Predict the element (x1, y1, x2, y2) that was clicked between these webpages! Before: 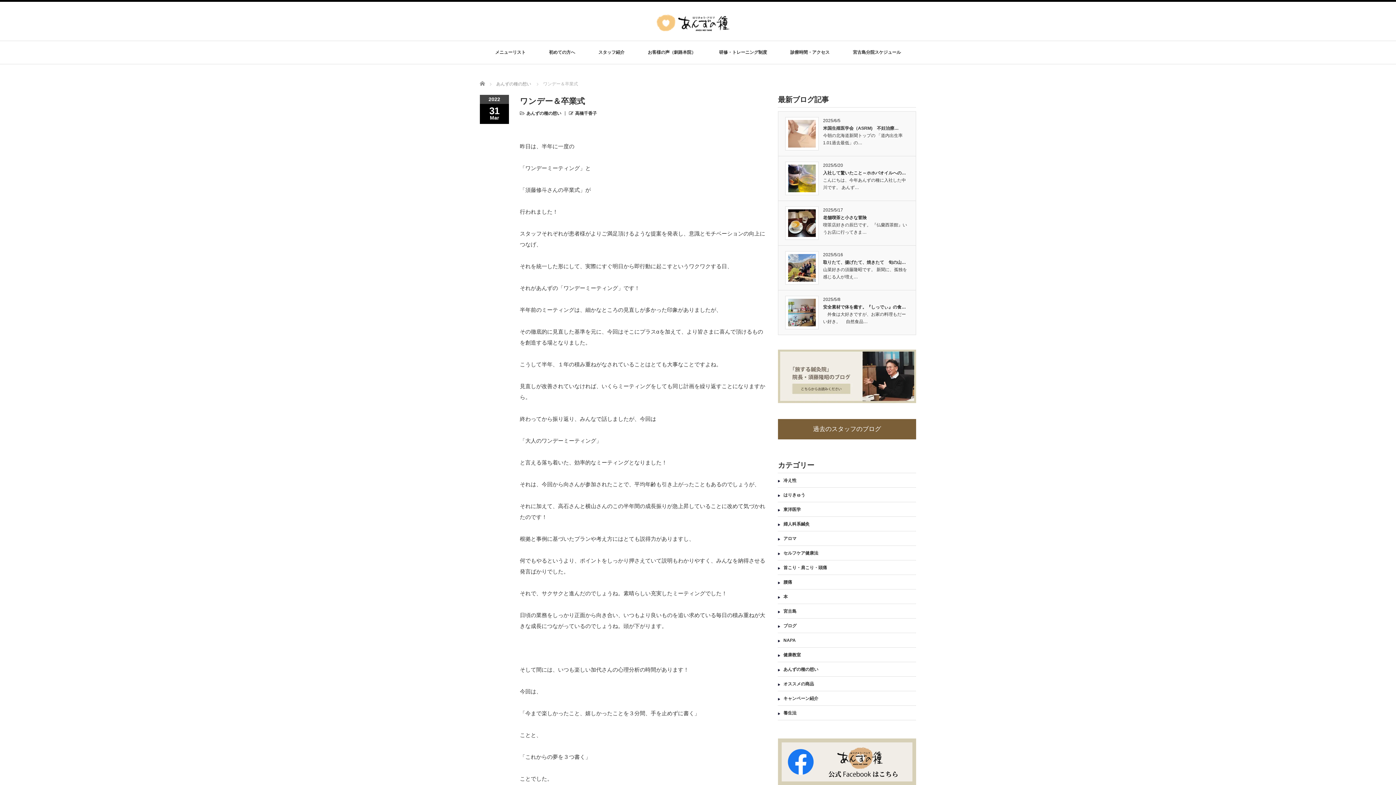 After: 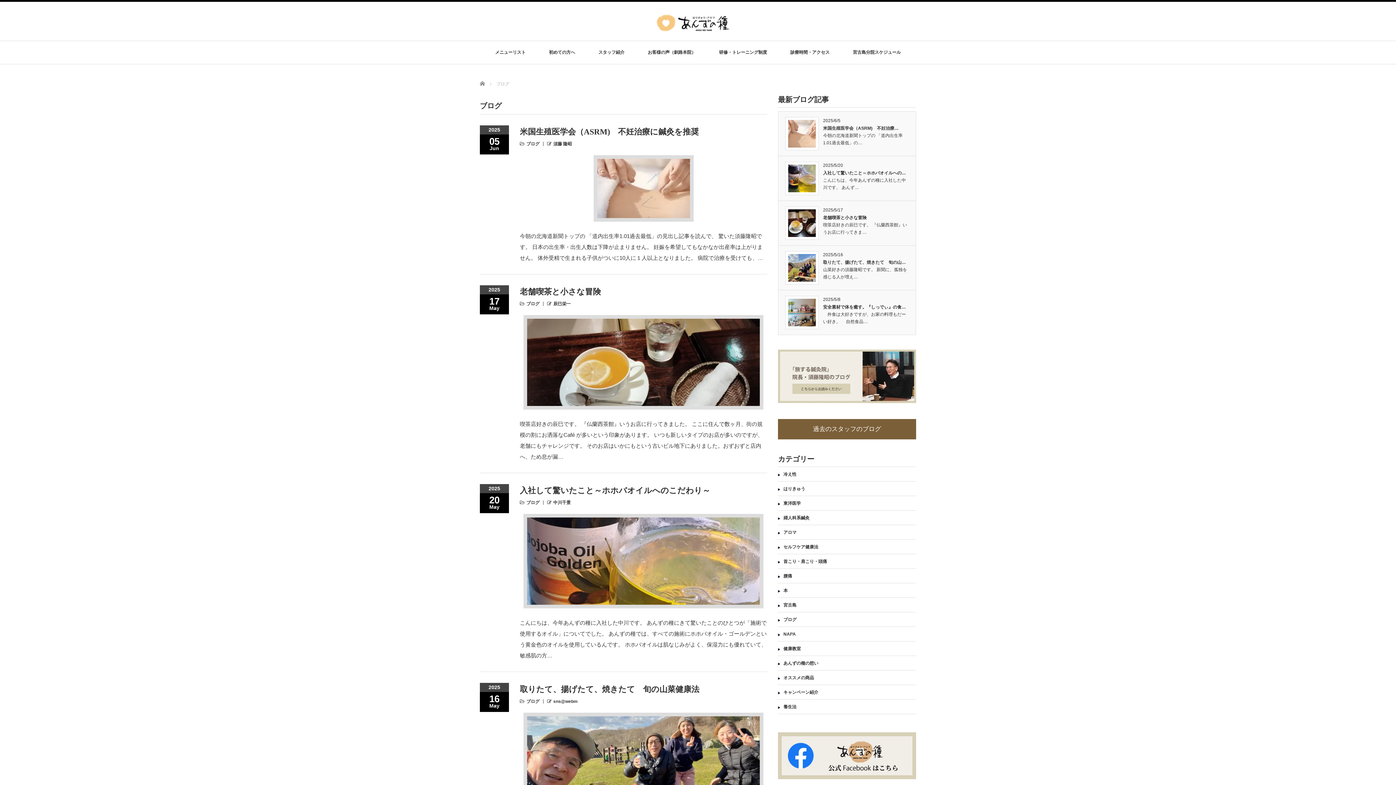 Action: label: ブログ bbox: (783, 623, 796, 628)